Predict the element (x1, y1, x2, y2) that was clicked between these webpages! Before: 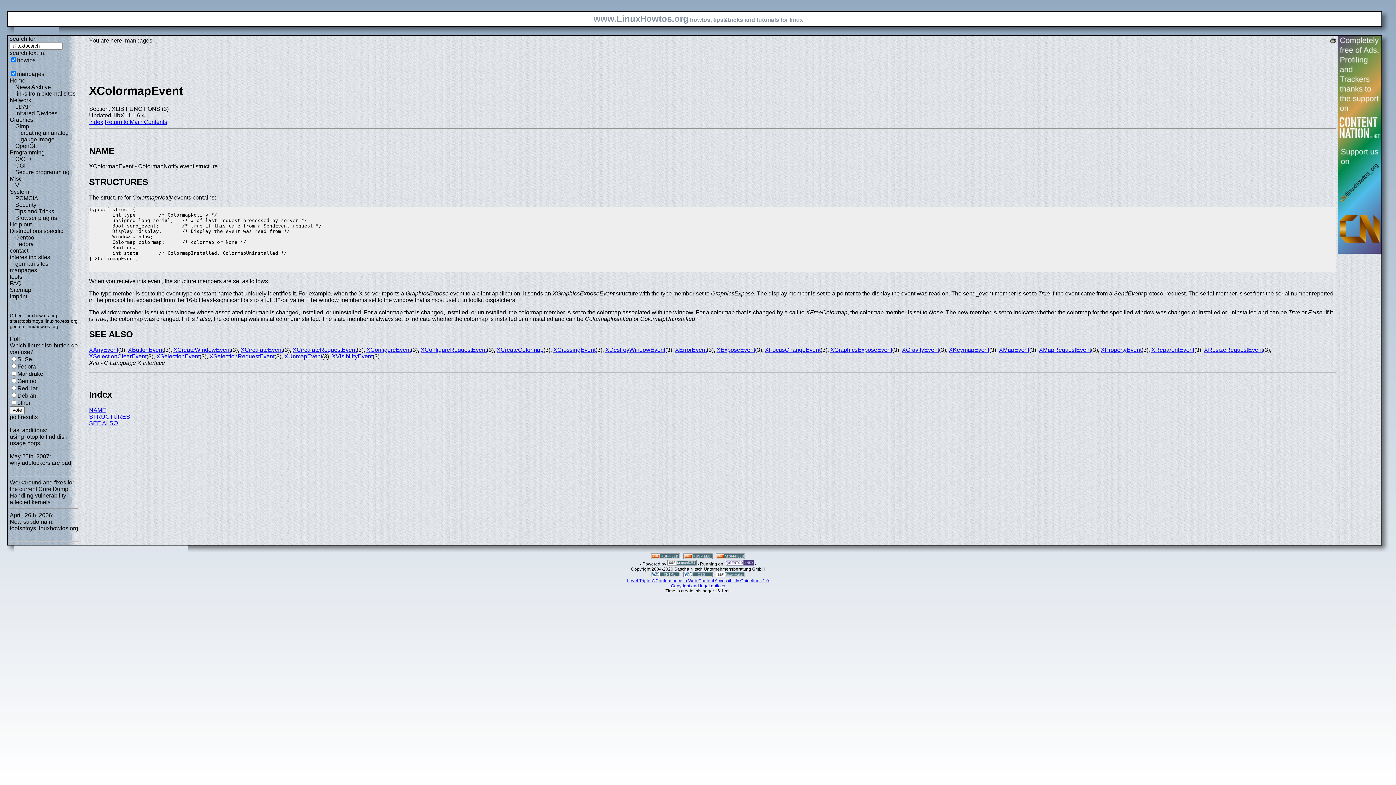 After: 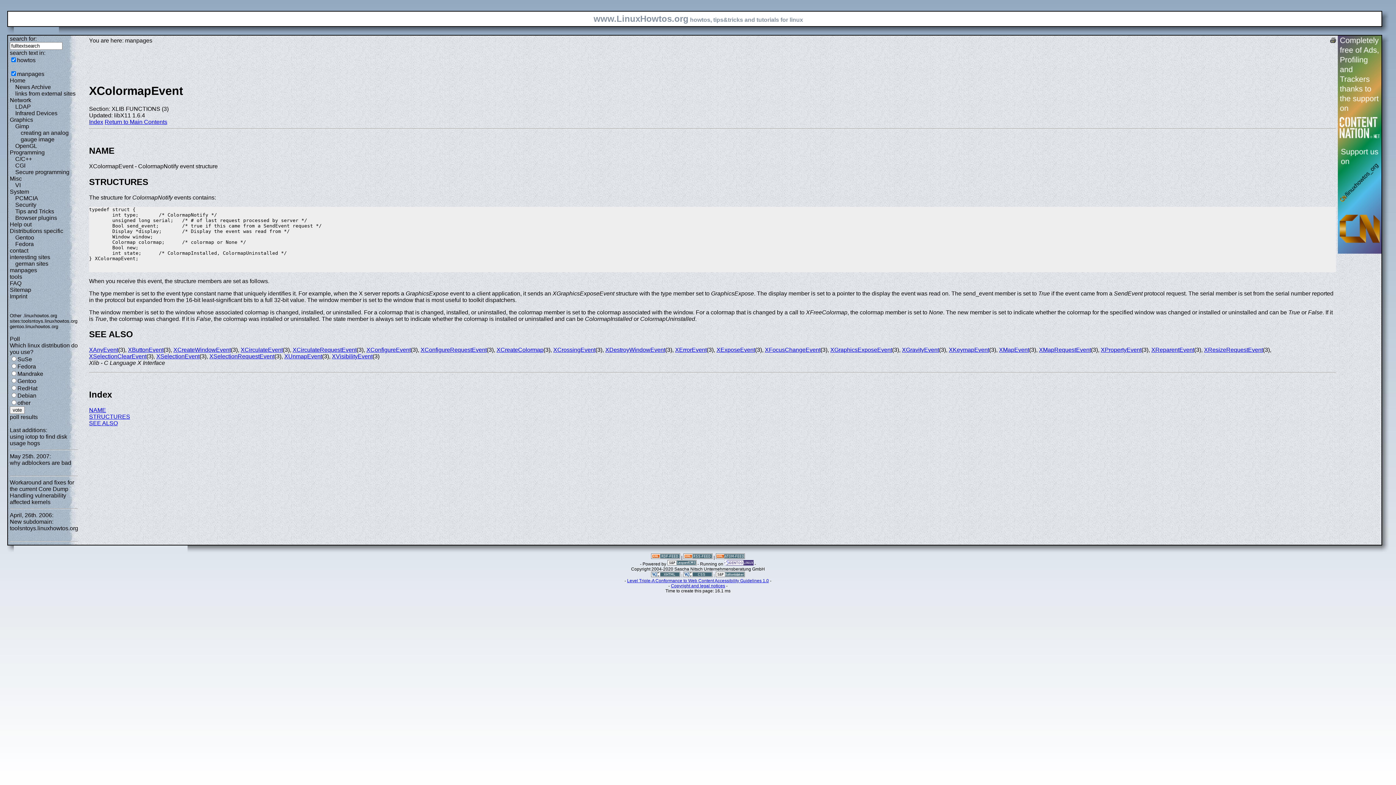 Action: label:   bbox: (698, 315, 699, 322)